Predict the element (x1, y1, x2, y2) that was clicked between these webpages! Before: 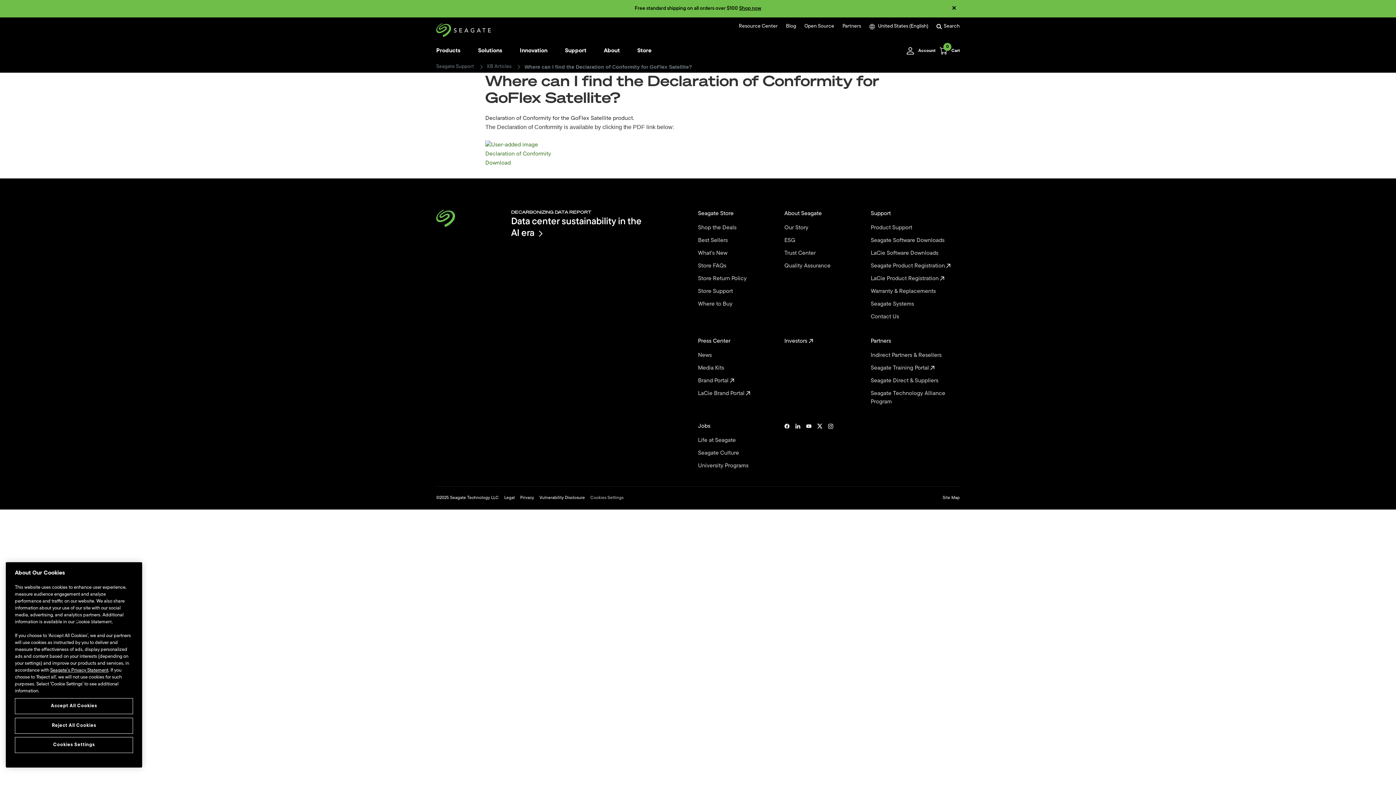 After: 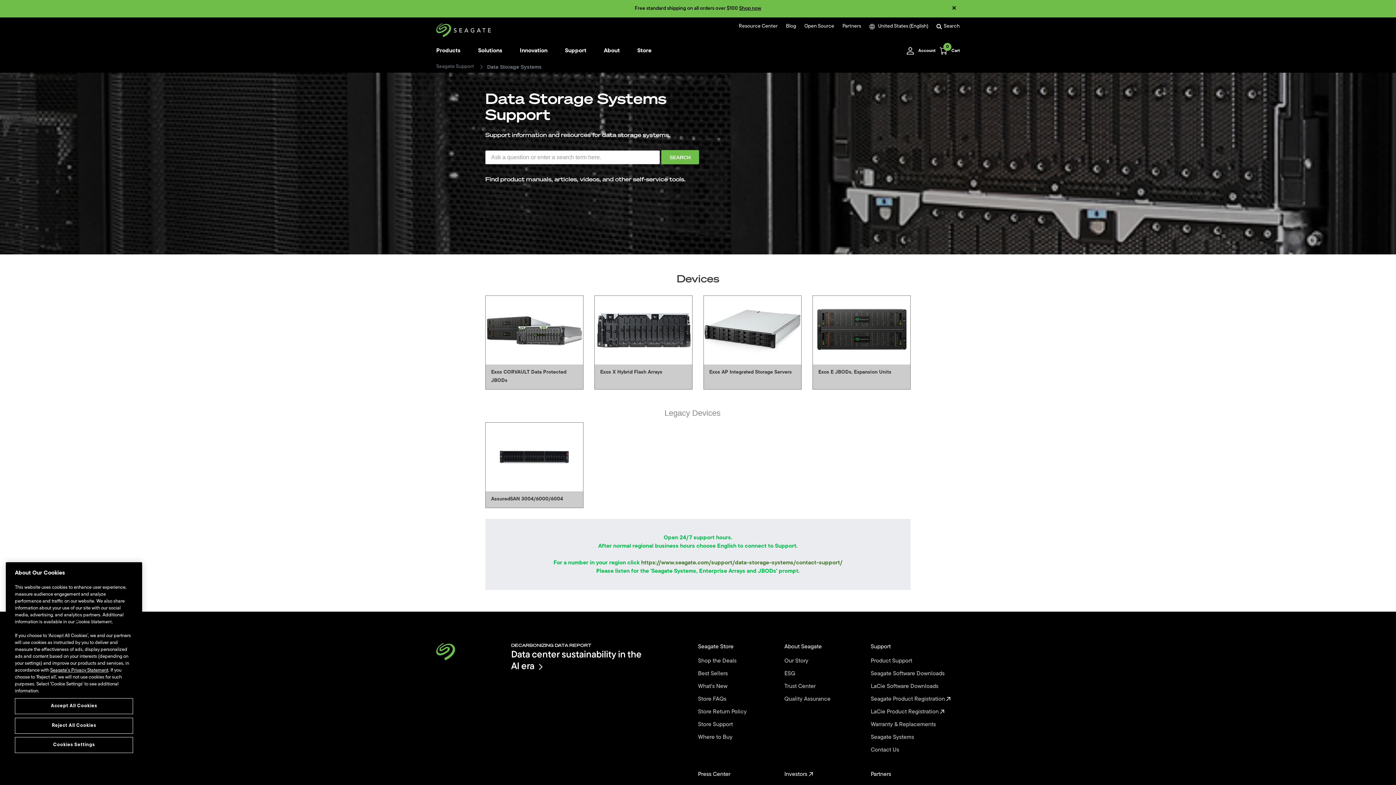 Action: label: Seagate Systems  bbox: (870, 300, 957, 308)